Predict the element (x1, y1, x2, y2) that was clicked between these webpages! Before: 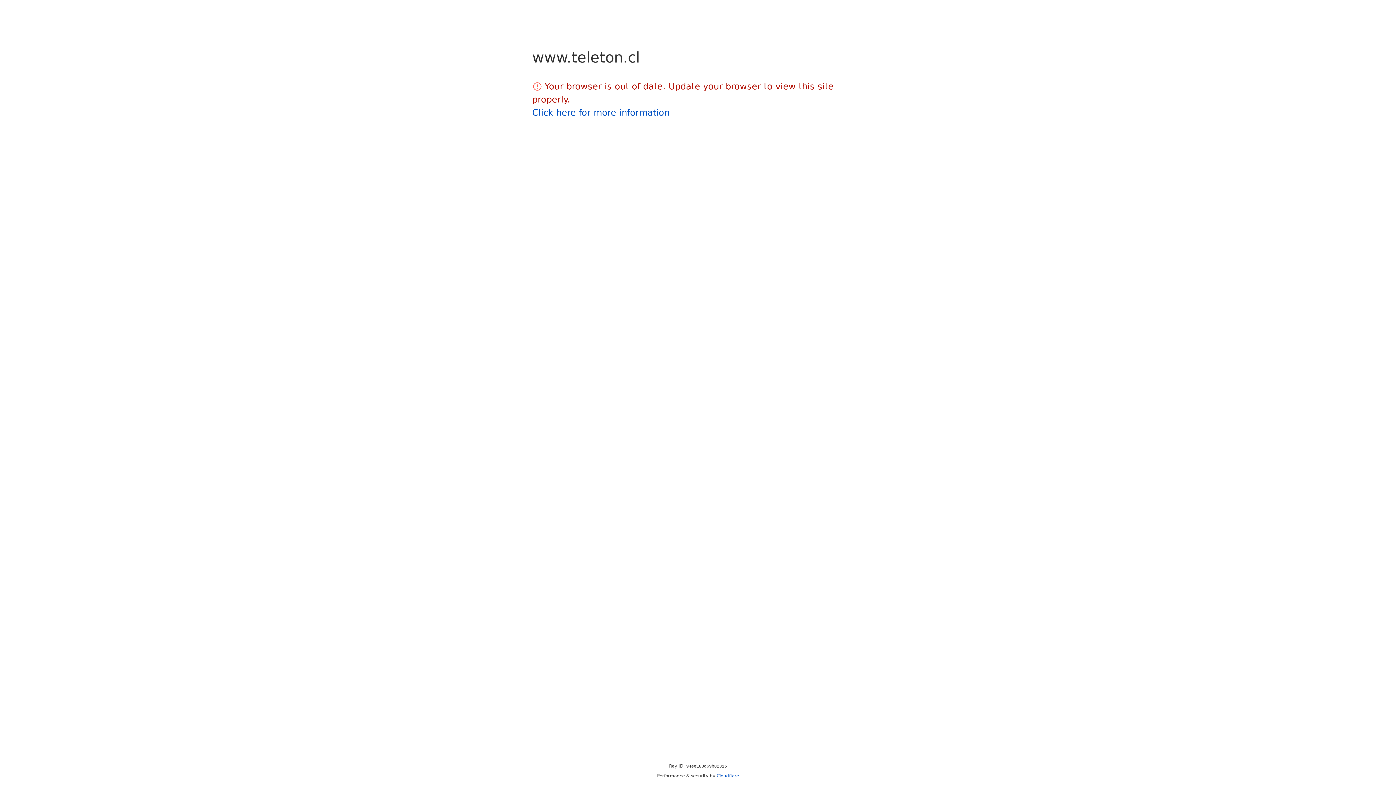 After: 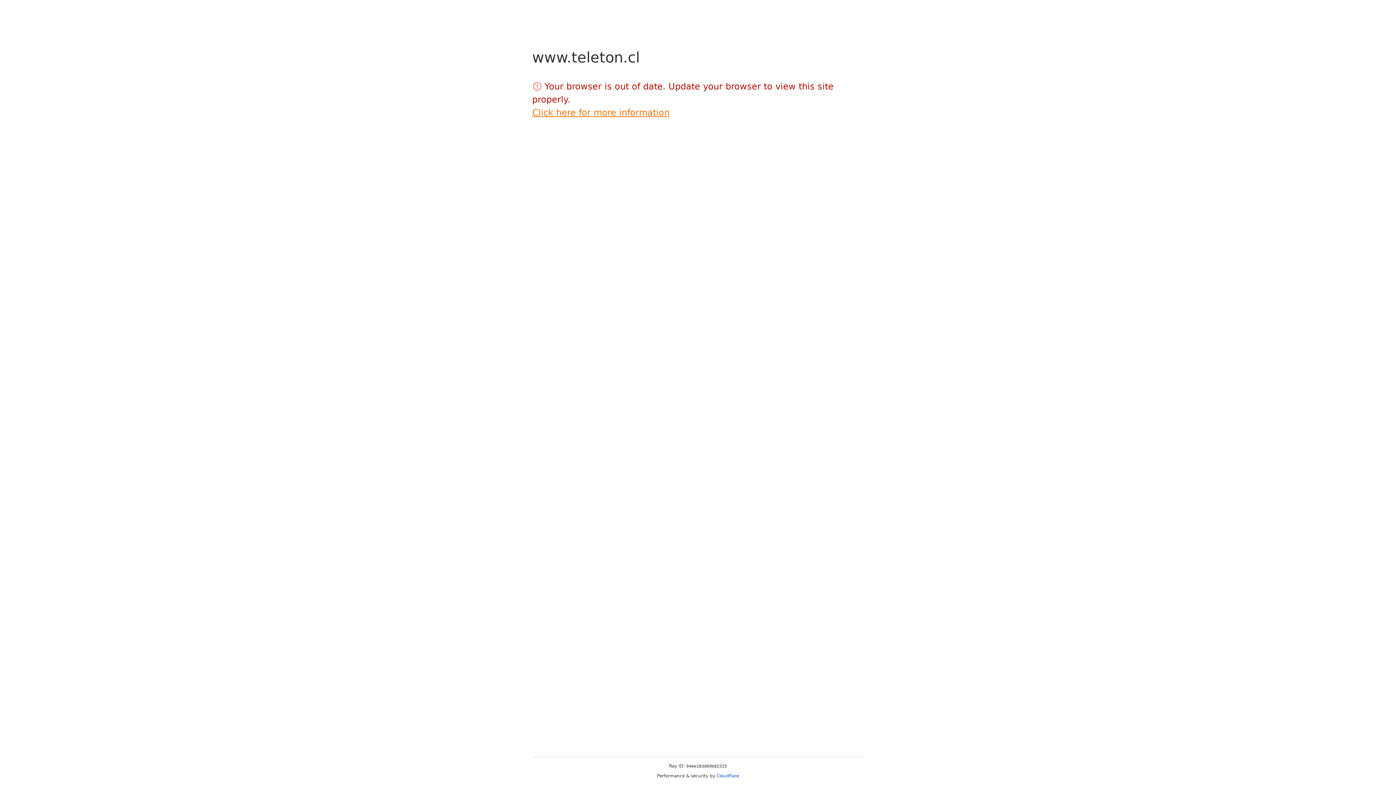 Action: bbox: (532, 107, 669, 117) label: Click here for more information